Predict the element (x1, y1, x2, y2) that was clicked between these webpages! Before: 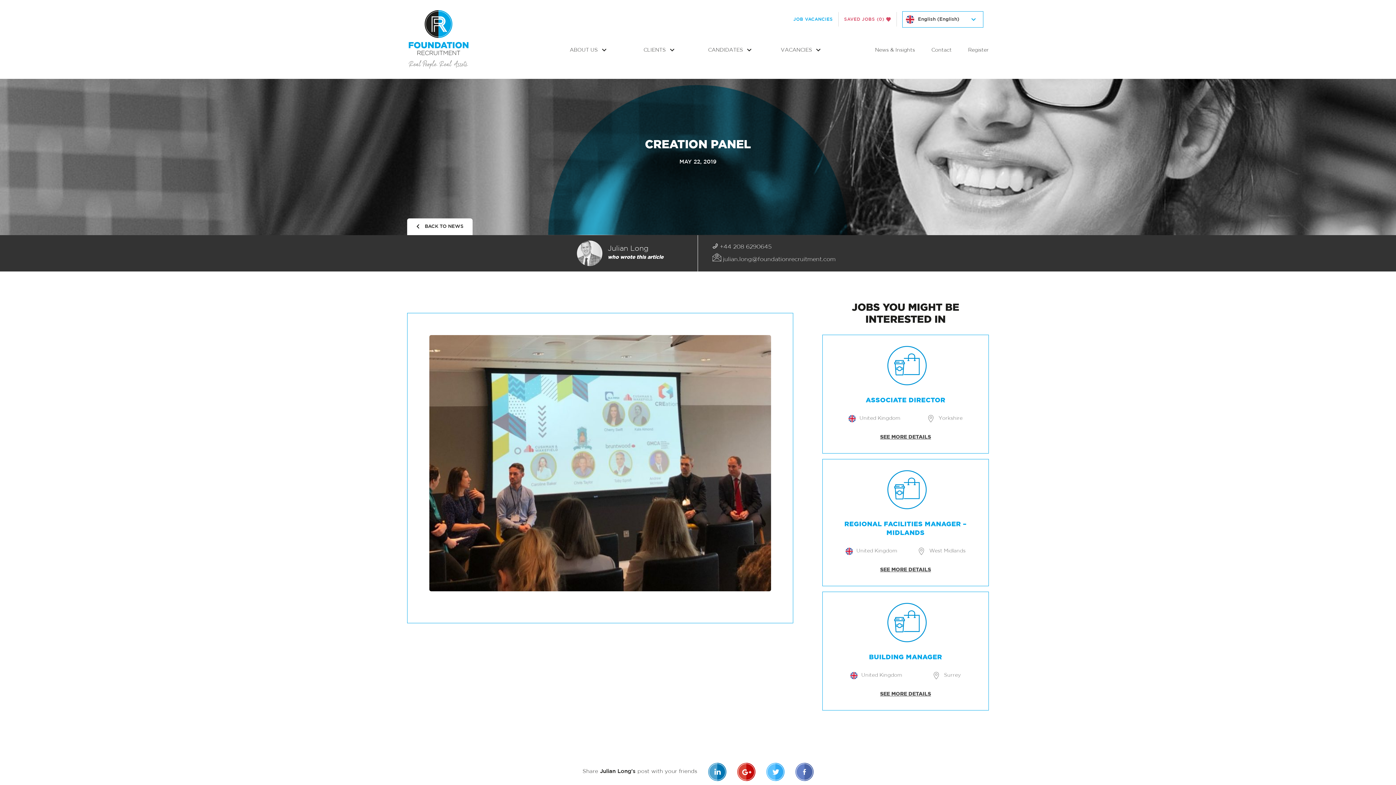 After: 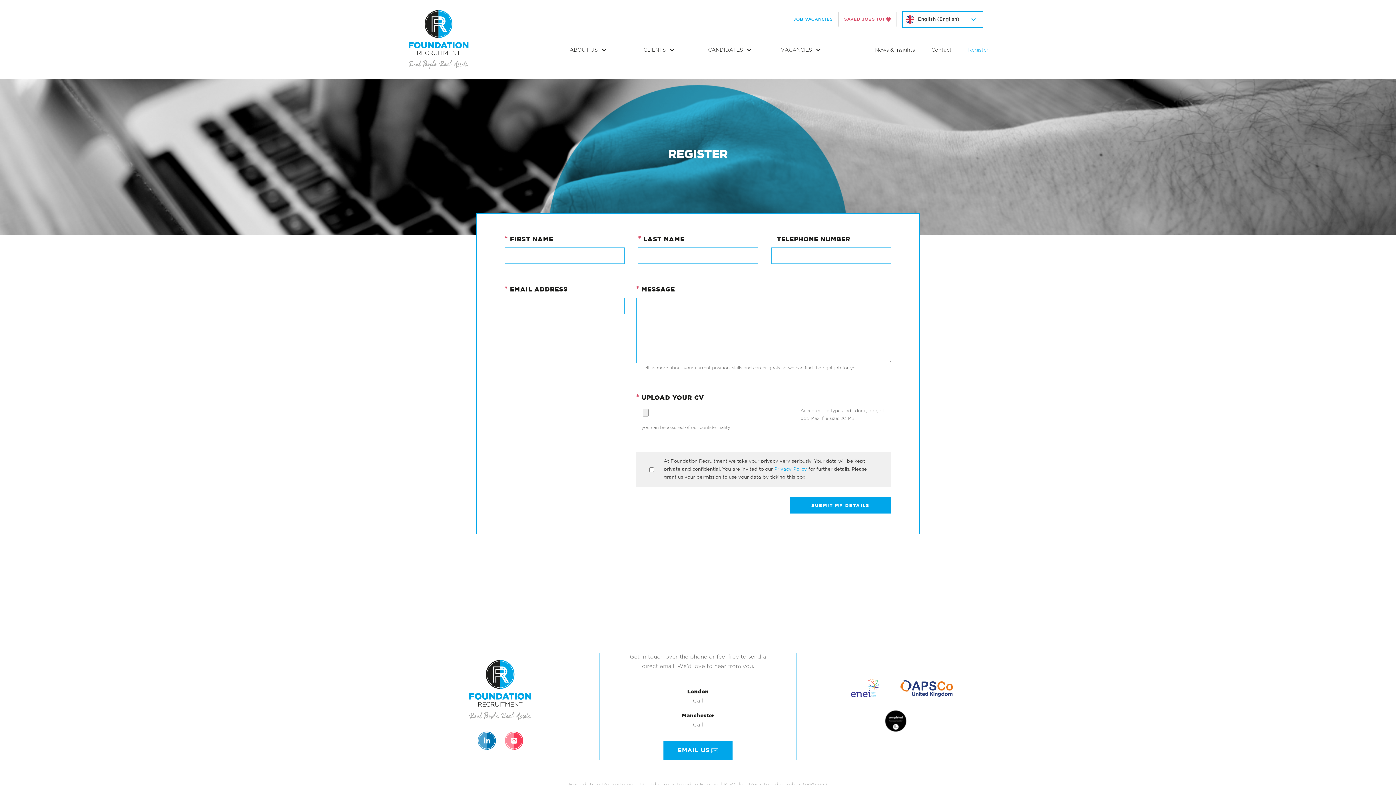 Action: label: Register bbox: (968, 47, 989, 52)